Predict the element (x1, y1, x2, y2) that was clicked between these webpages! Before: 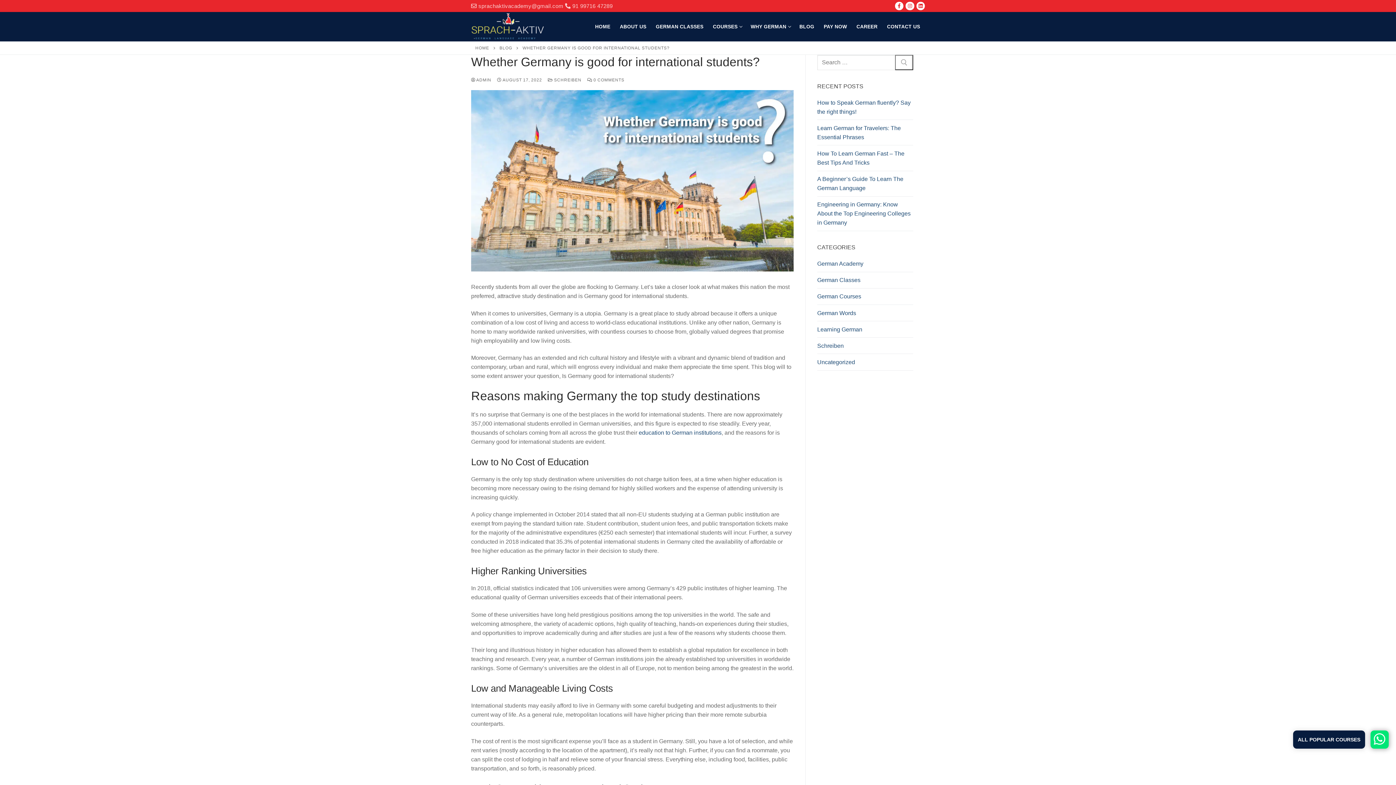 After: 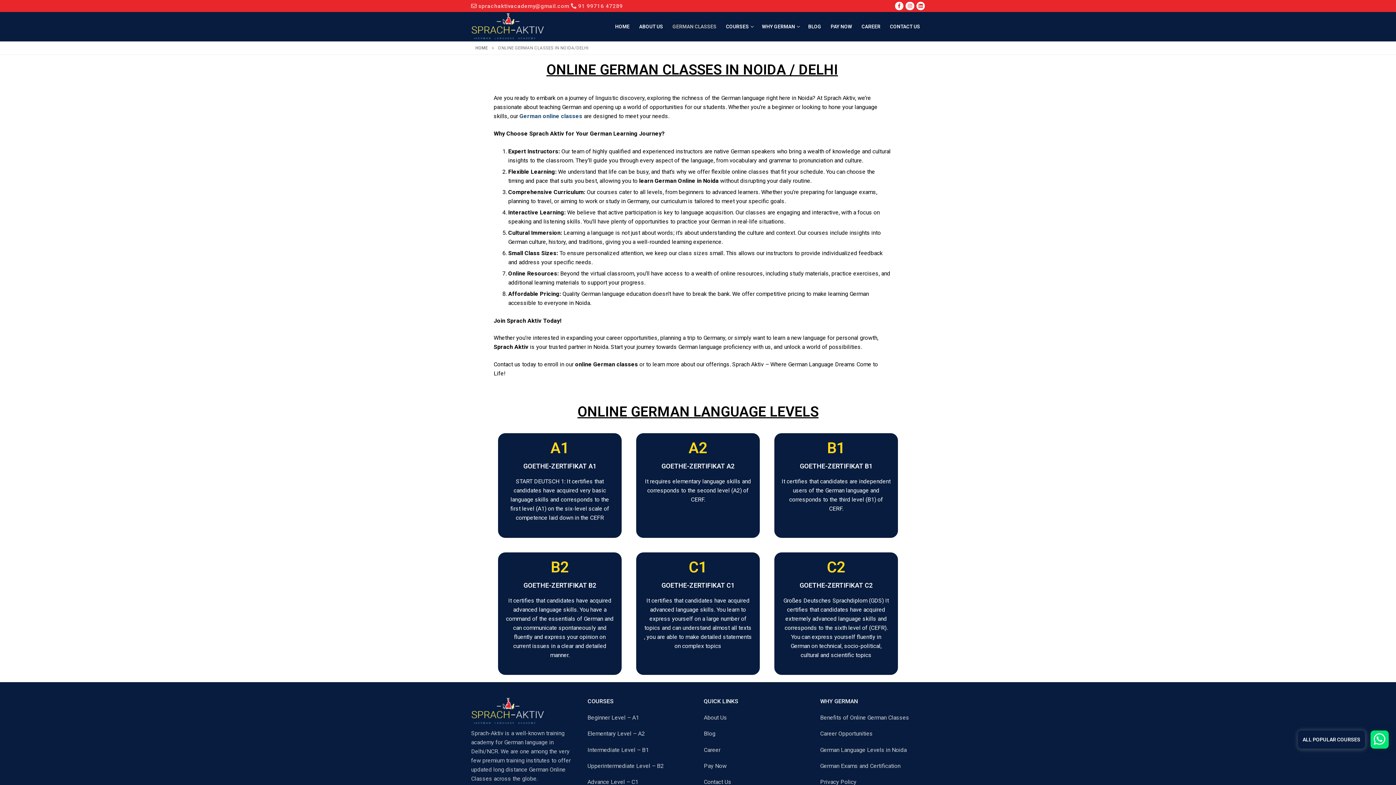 Action: label: GERMAN CLASSES bbox: (651, 20, 708, 33)